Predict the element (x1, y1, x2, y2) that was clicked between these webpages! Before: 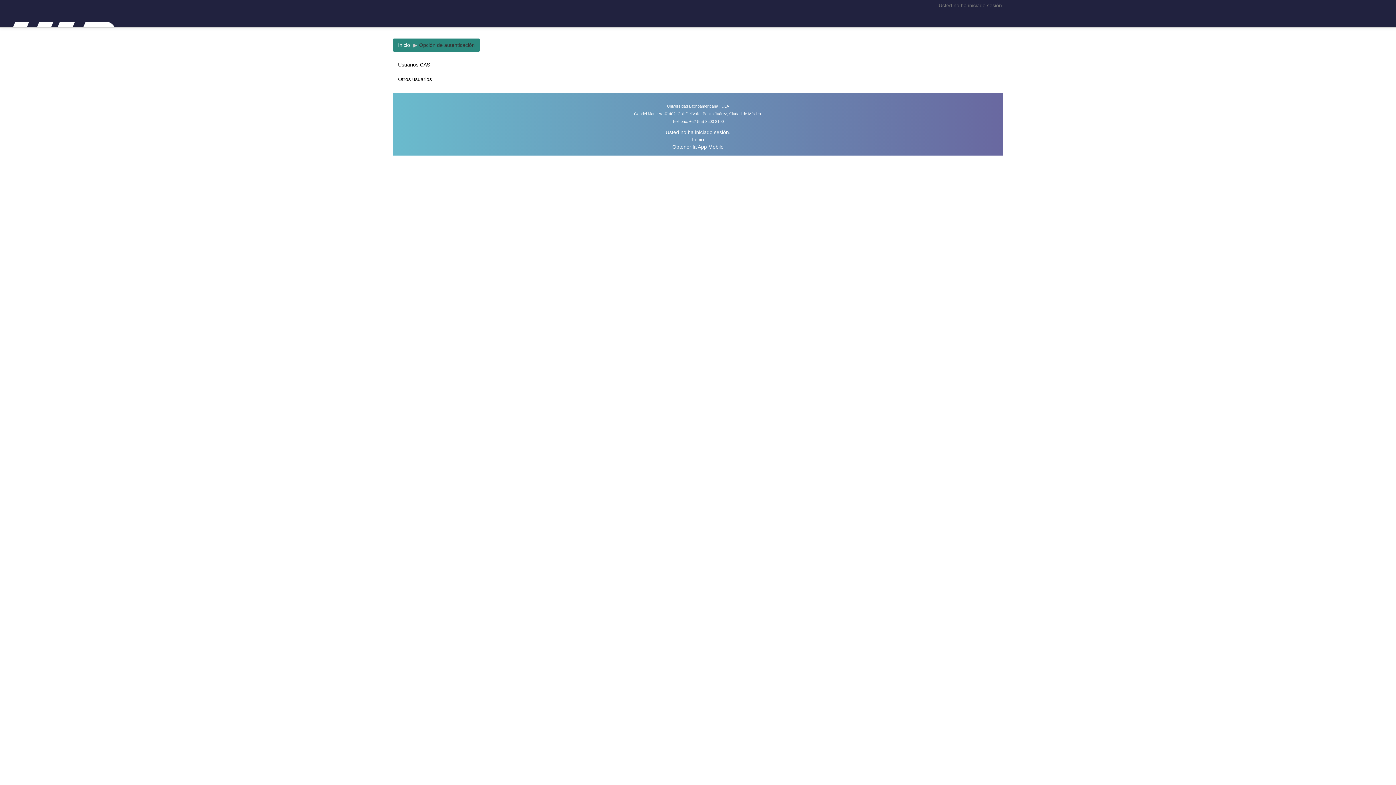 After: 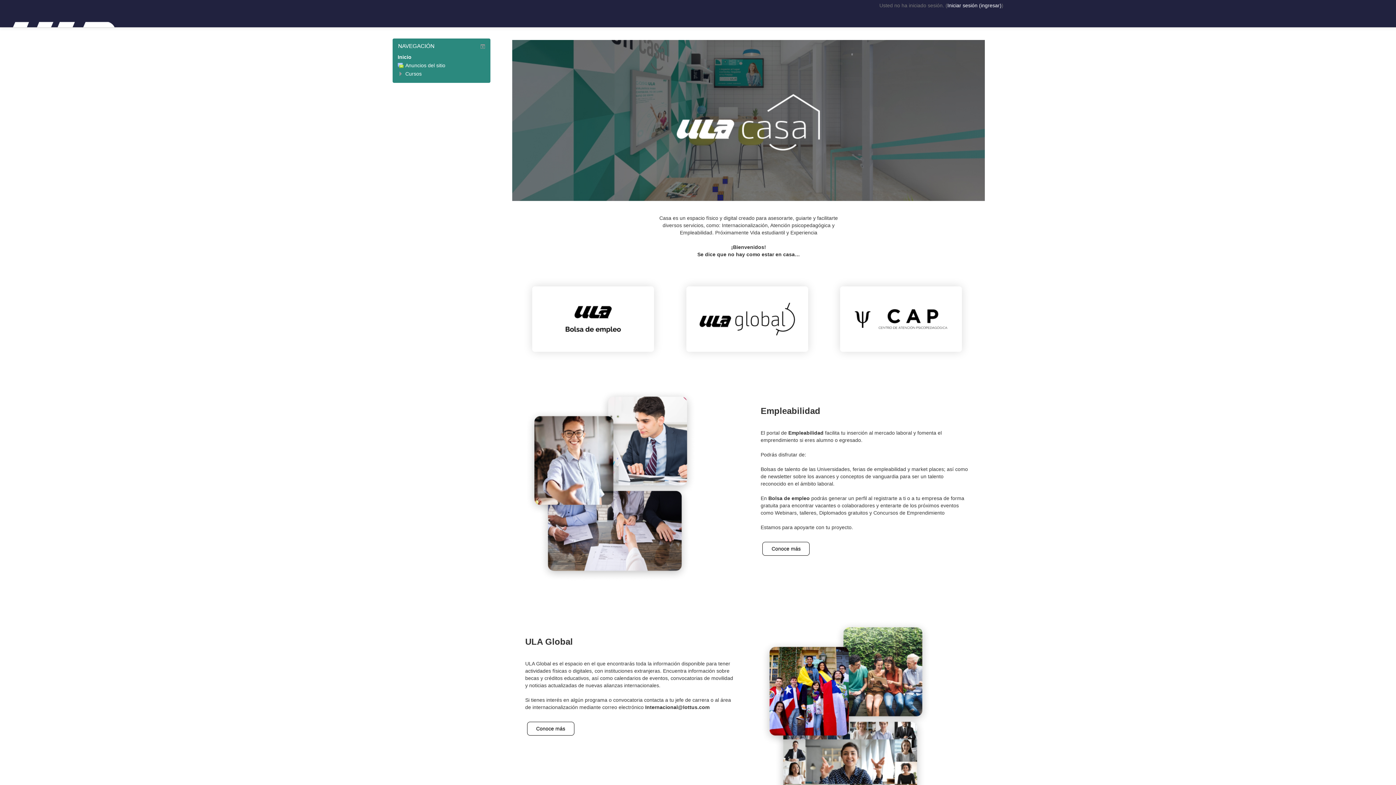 Action: label: Inicio bbox: (692, 136, 704, 142)